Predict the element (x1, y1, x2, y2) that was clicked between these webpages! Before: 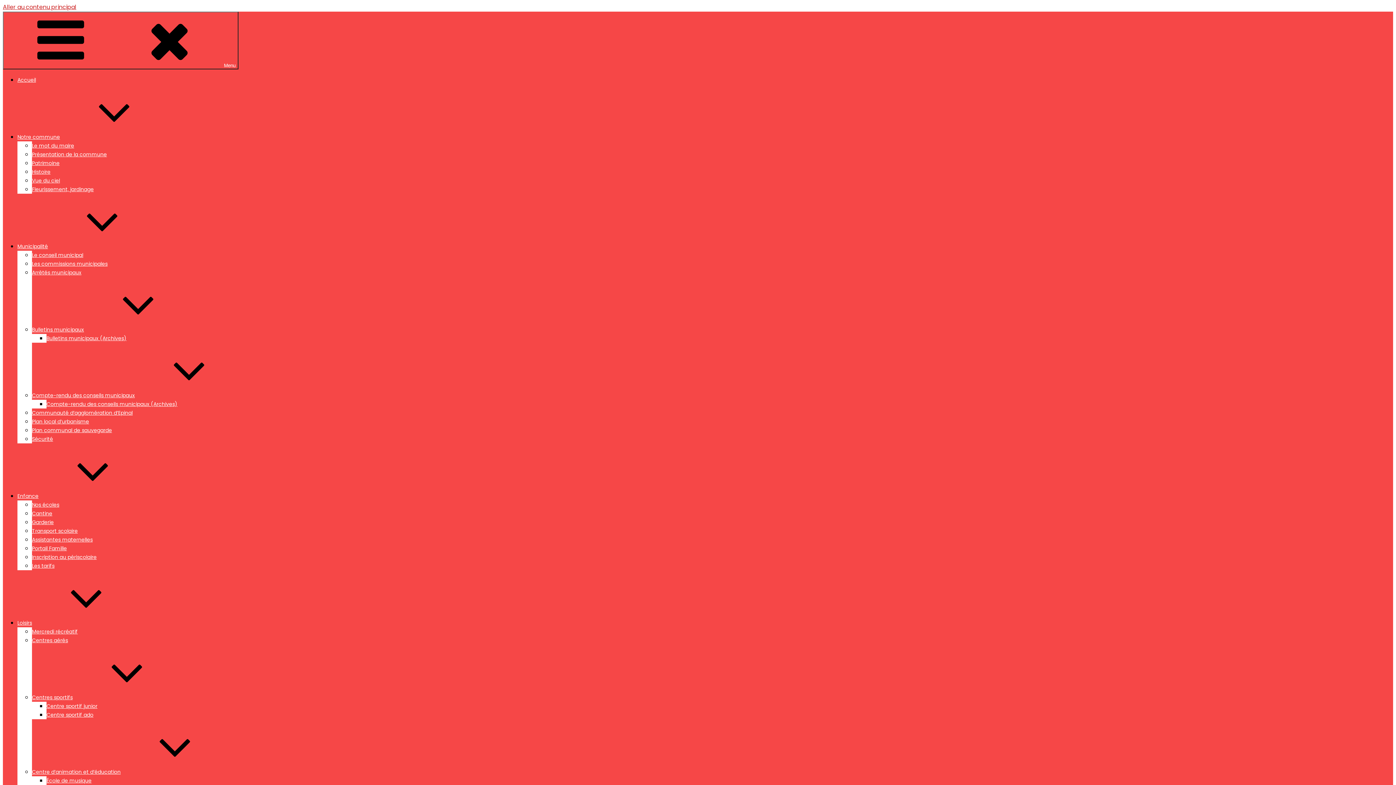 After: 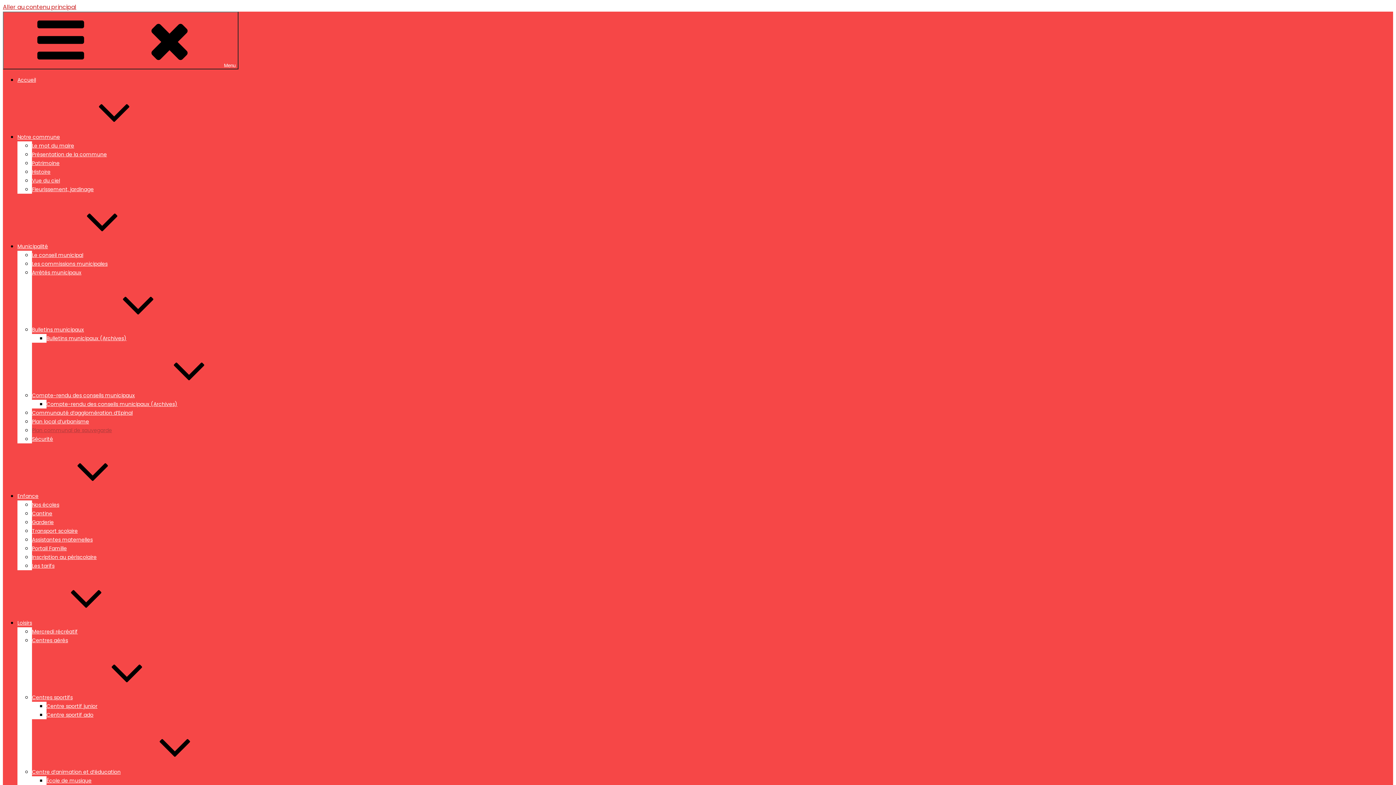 Action: label: Plan communal de sauvegarde bbox: (32, 426, 112, 434)